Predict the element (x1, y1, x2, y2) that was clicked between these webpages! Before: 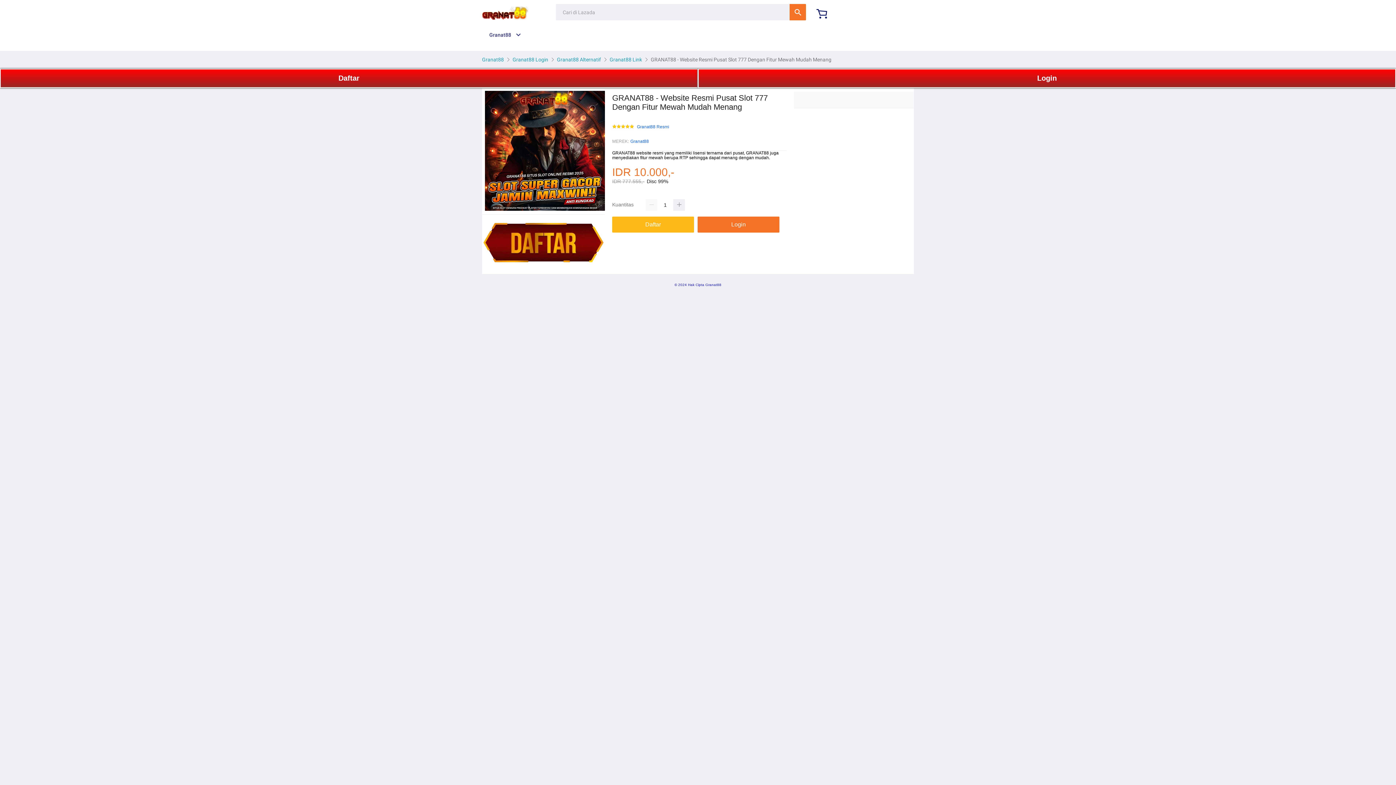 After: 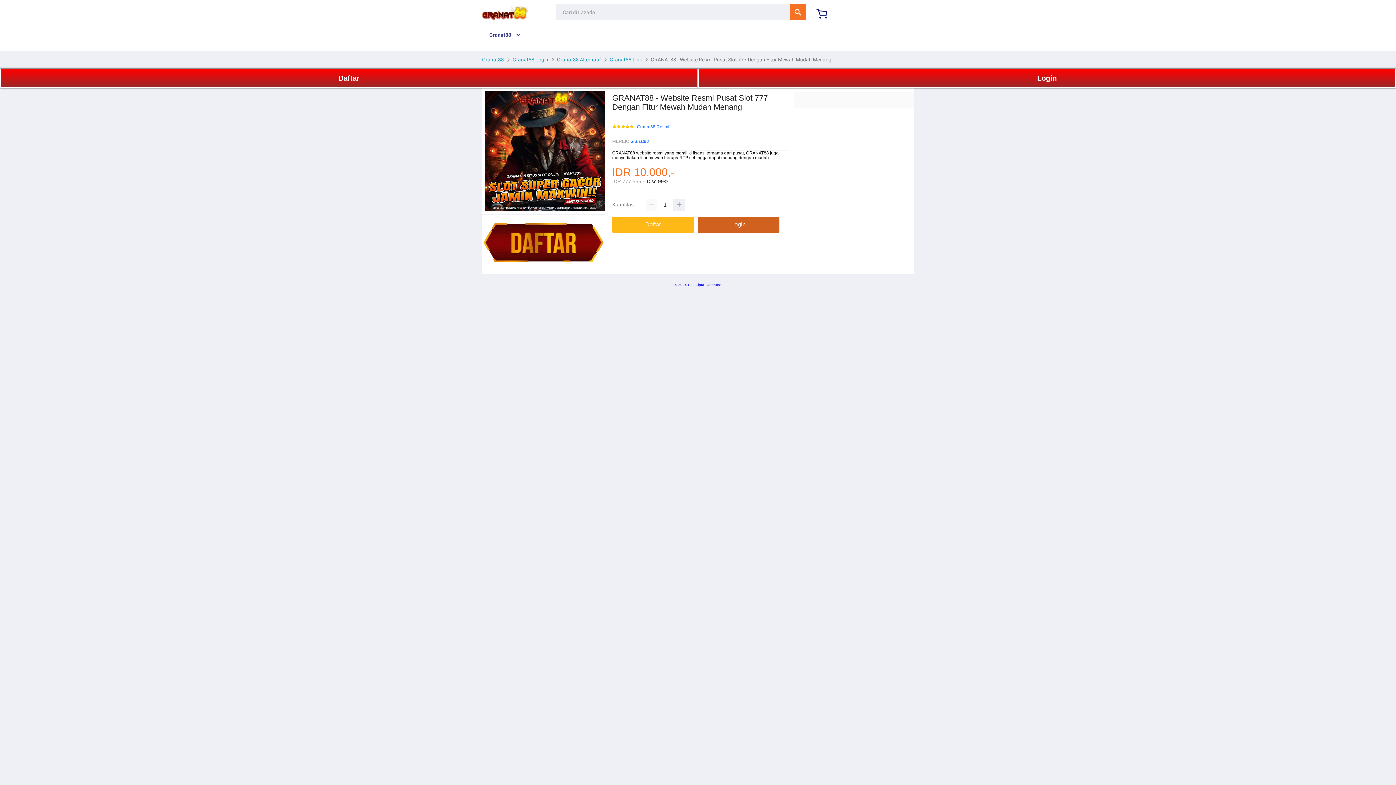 Action: label: Login bbox: (697, 216, 779, 232)